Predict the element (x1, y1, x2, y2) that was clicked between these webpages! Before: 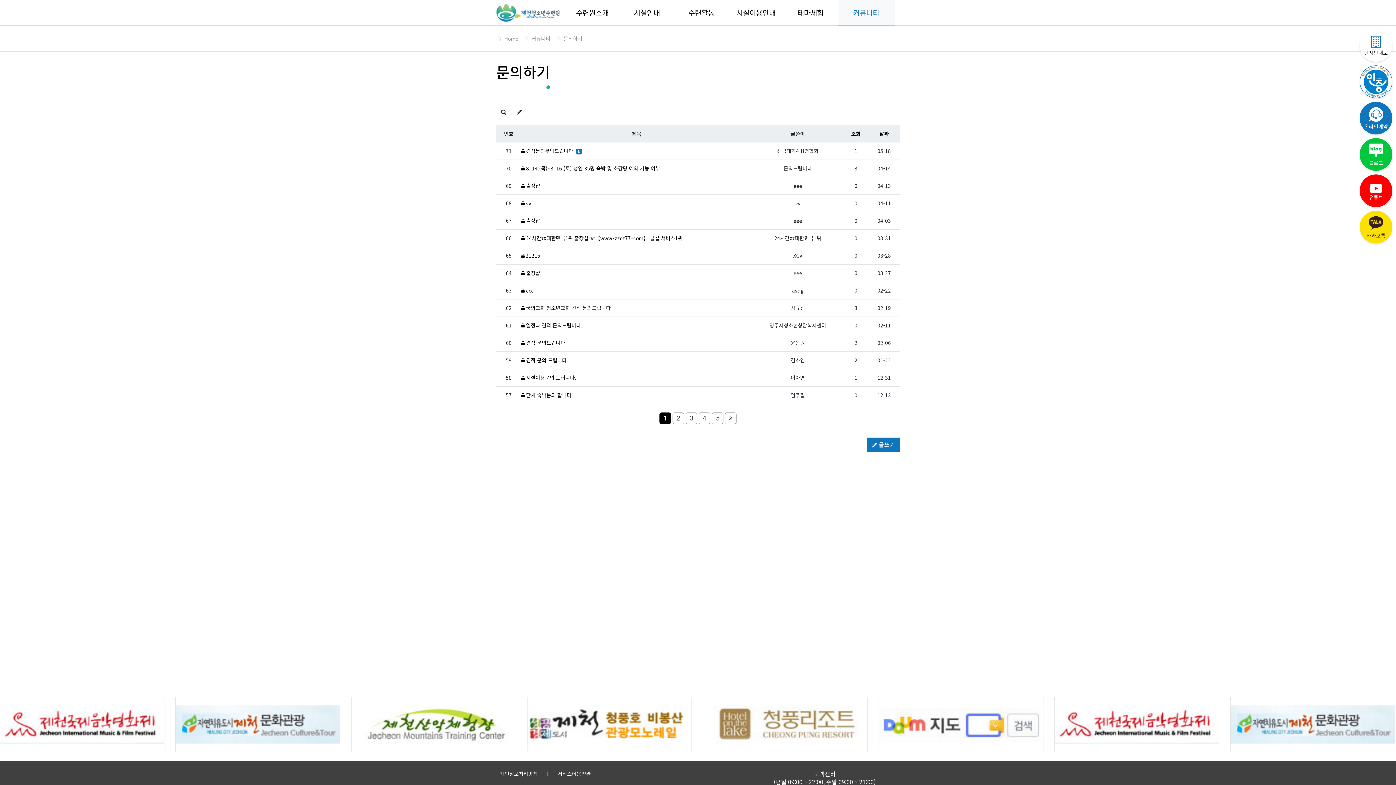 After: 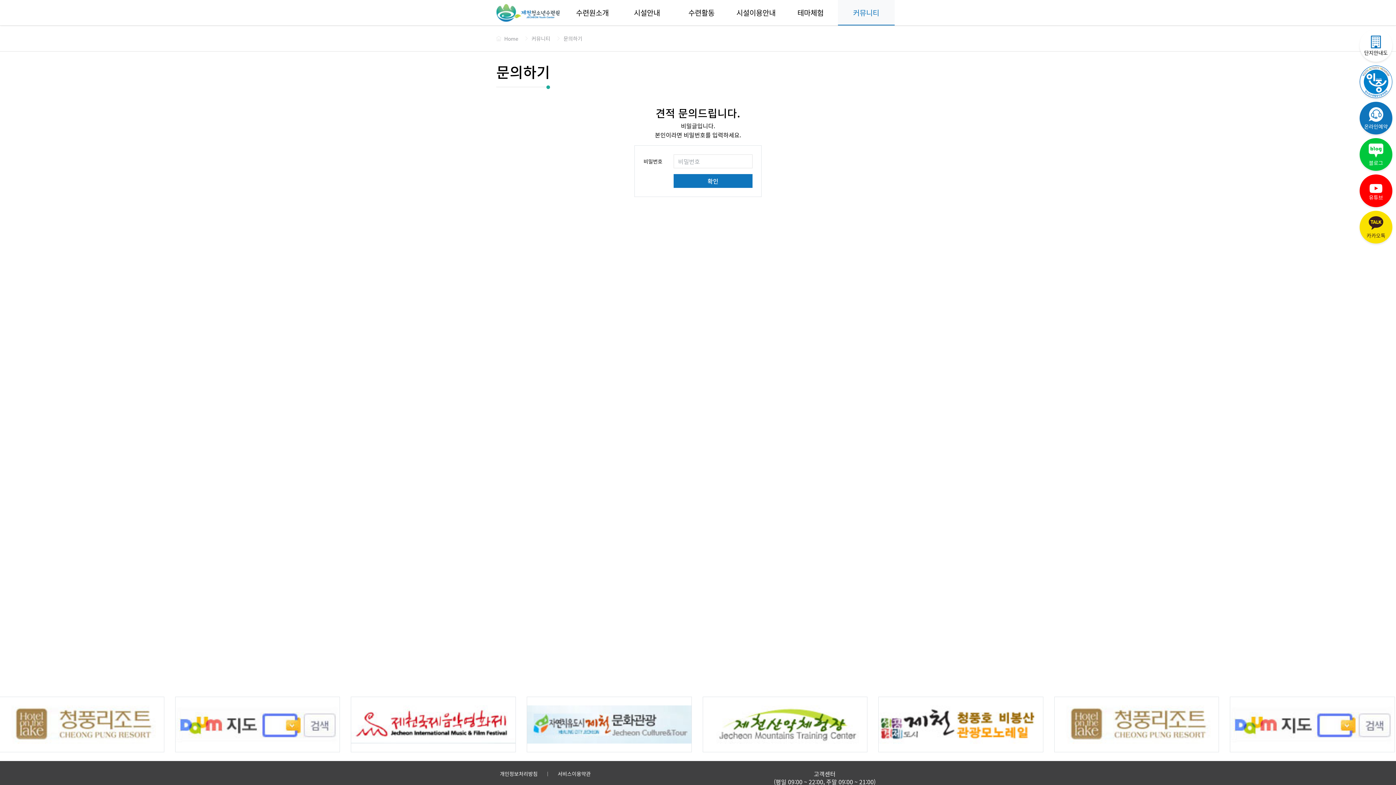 Action: label:  견적 문의드립니다. bbox: (521, 339, 566, 346)